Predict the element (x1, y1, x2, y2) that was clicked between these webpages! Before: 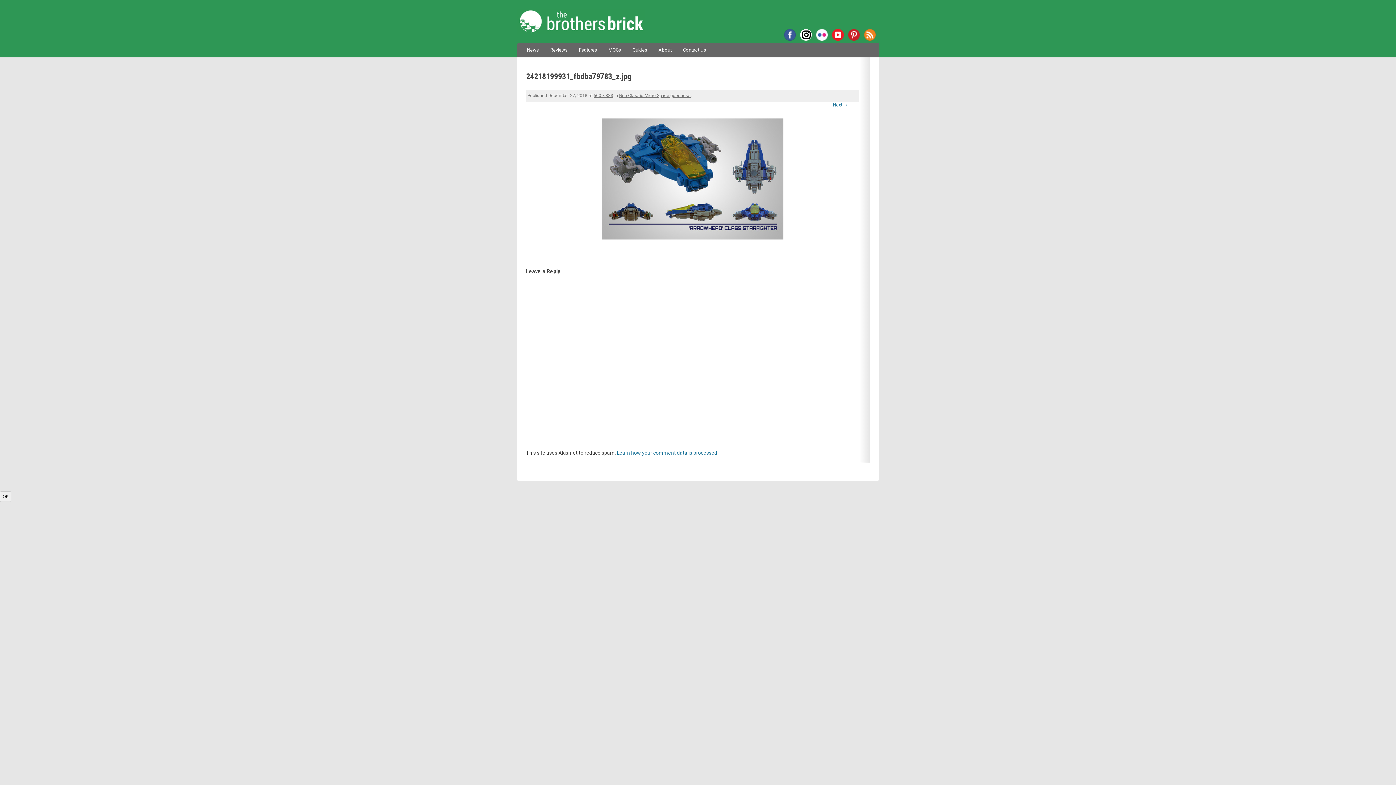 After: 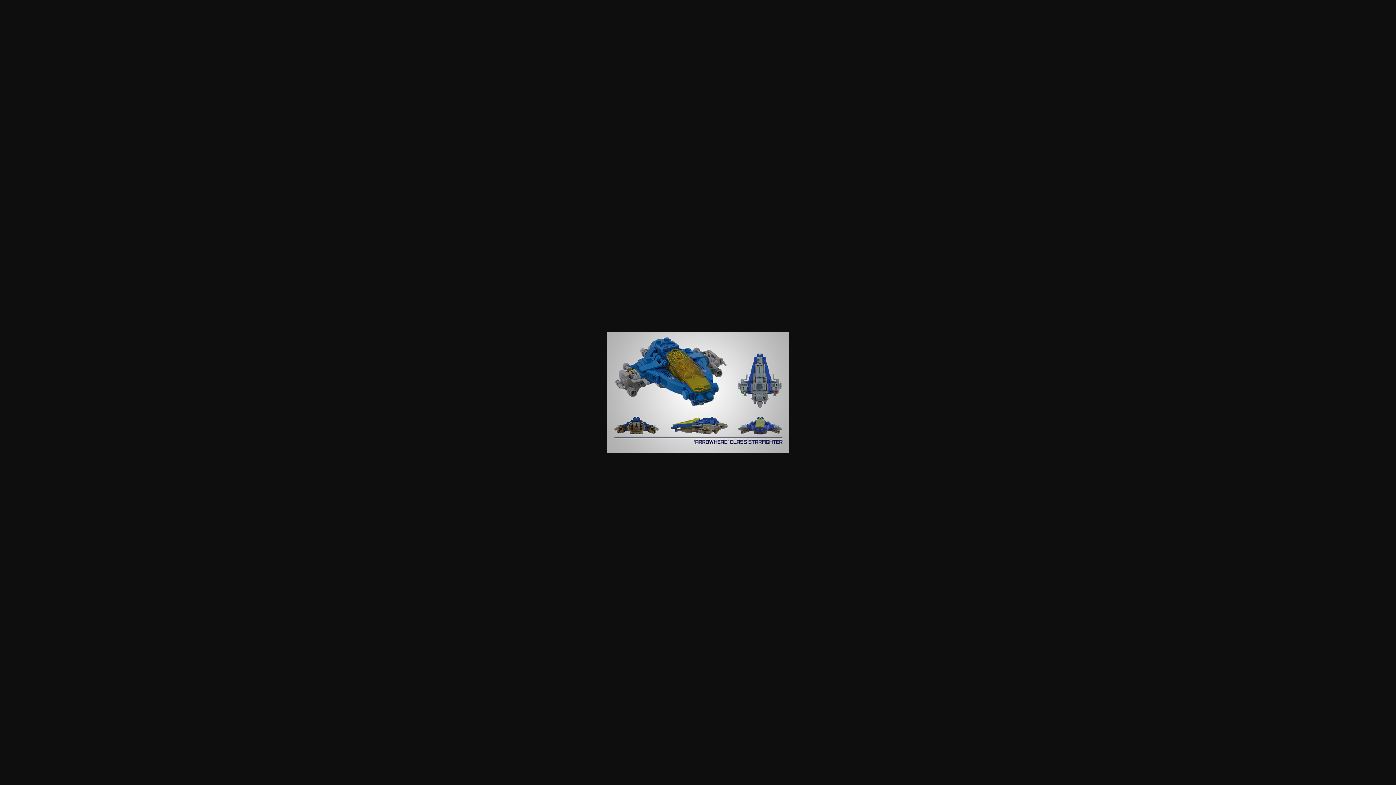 Action: label: 500 × 333 bbox: (593, 93, 613, 98)